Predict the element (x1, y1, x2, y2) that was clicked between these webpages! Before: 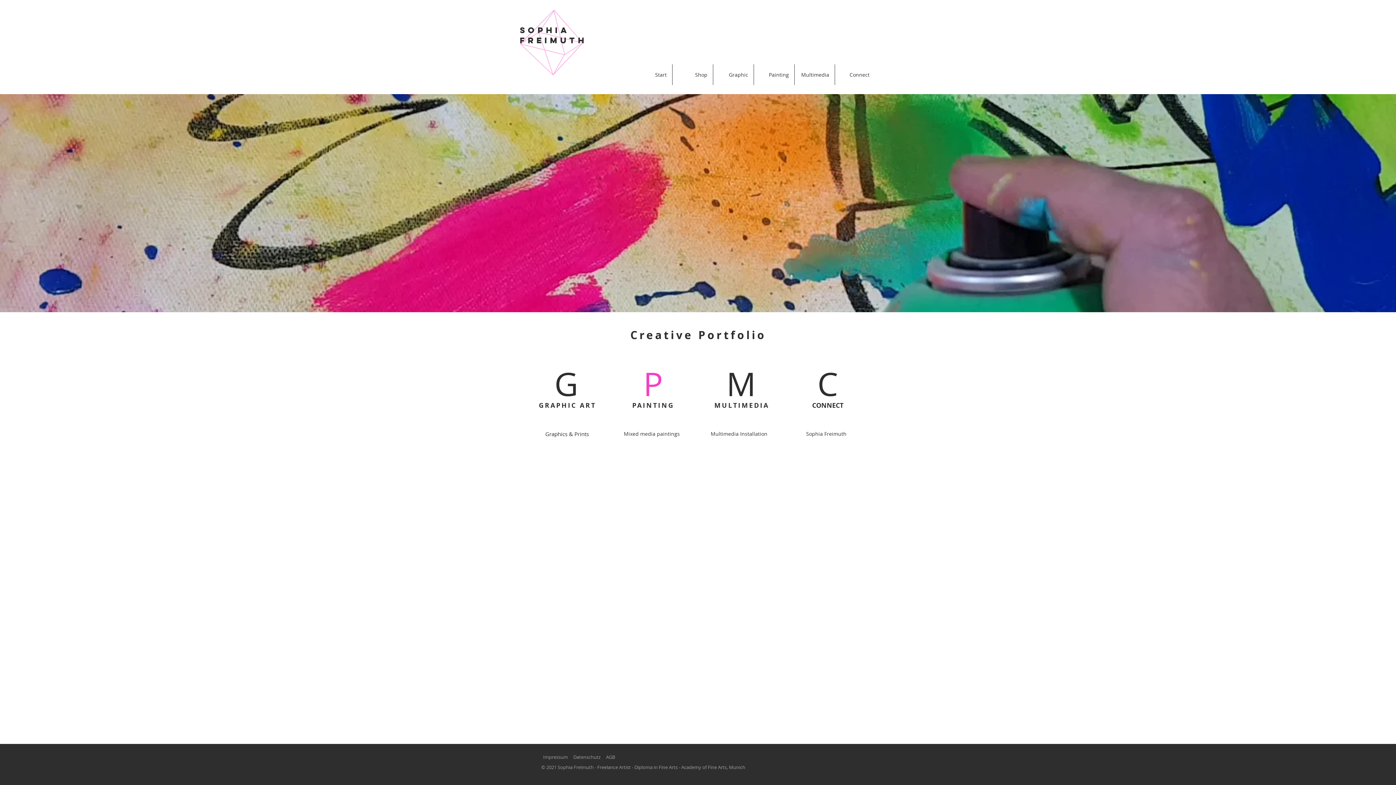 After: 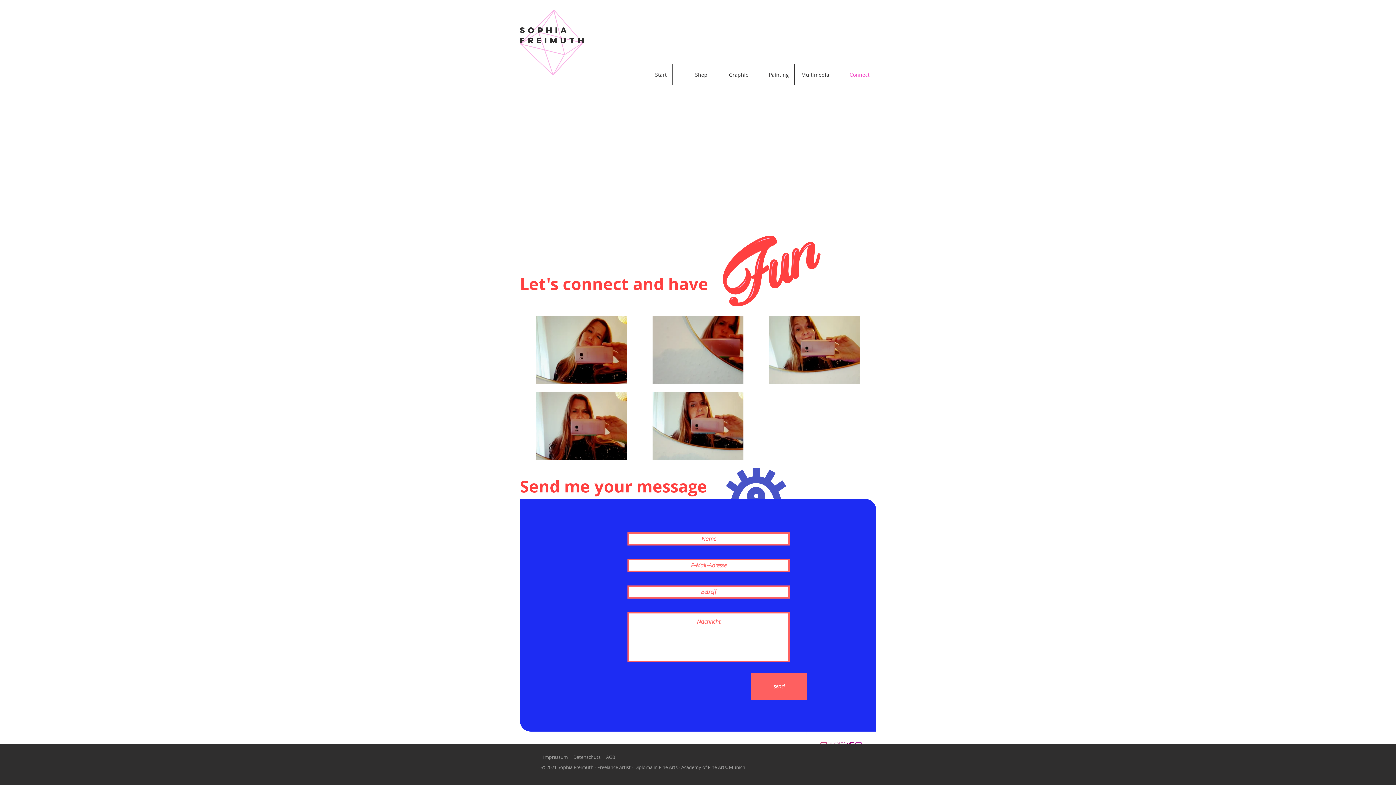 Action: bbox: (835, 64, 875, 85) label: Connect